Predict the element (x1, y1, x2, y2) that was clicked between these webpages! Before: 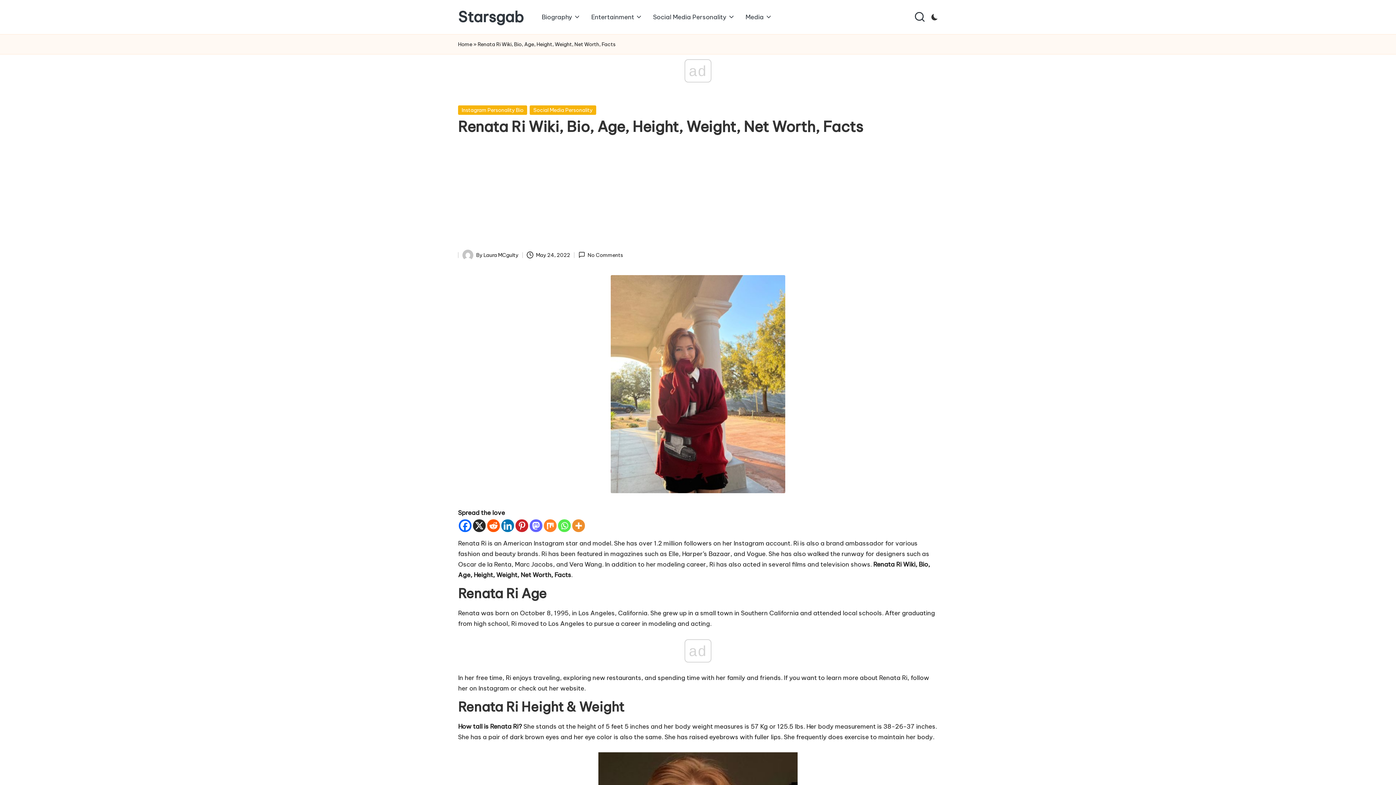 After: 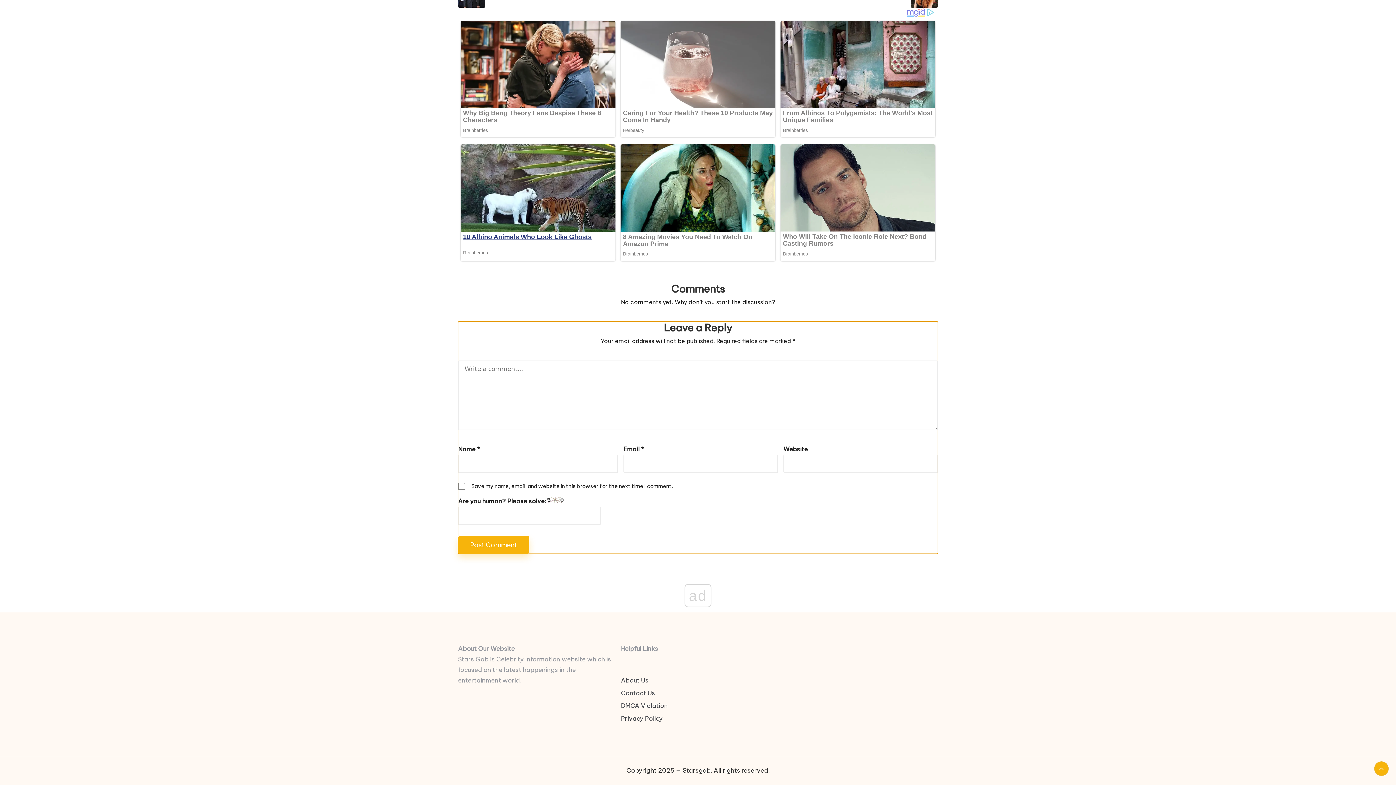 Action: label: No Comments bbox: (578, 250, 623, 259)